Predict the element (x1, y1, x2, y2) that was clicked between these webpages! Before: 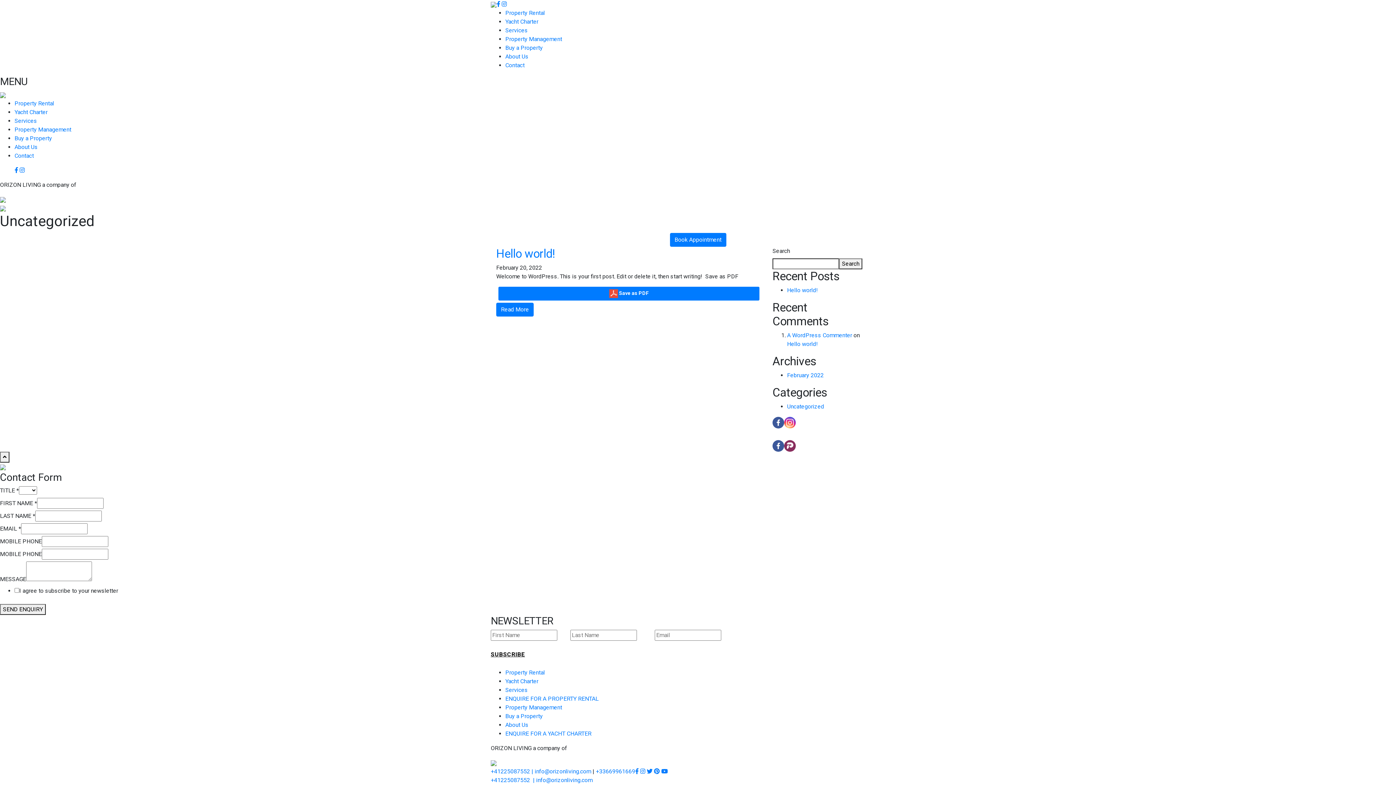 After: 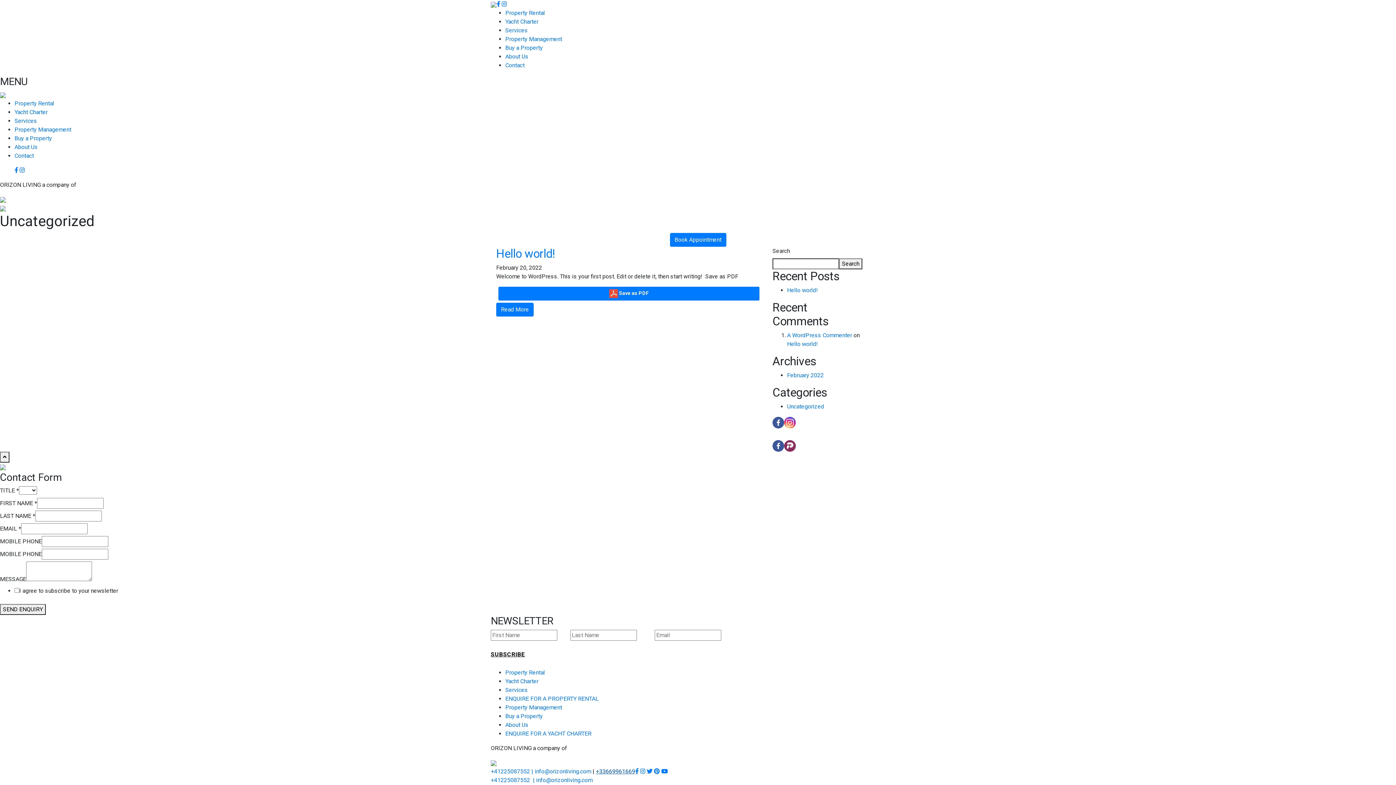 Action: bbox: (596, 768, 635, 775) label: +33669961669